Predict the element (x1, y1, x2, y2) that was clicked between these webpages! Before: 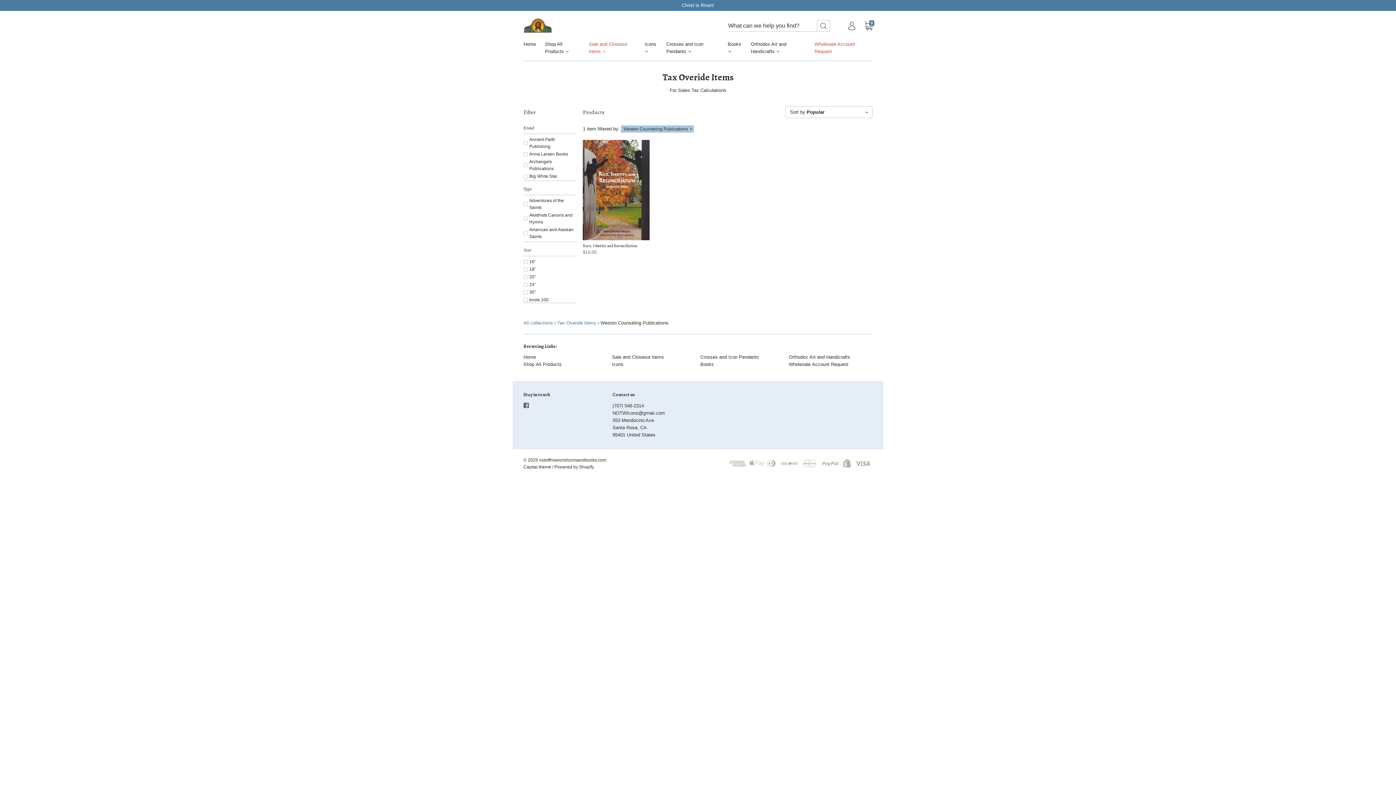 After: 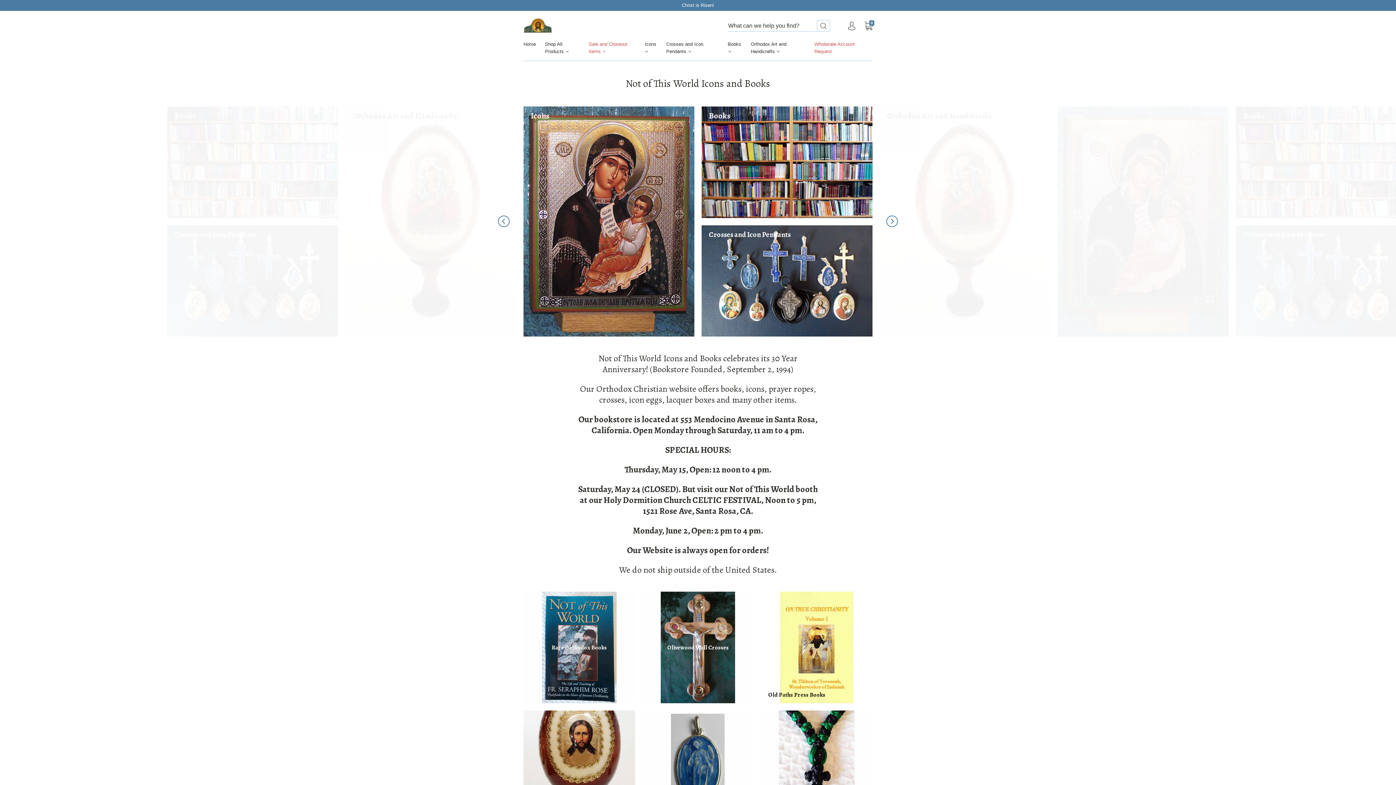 Action: bbox: (523, 354, 536, 360) label: Home